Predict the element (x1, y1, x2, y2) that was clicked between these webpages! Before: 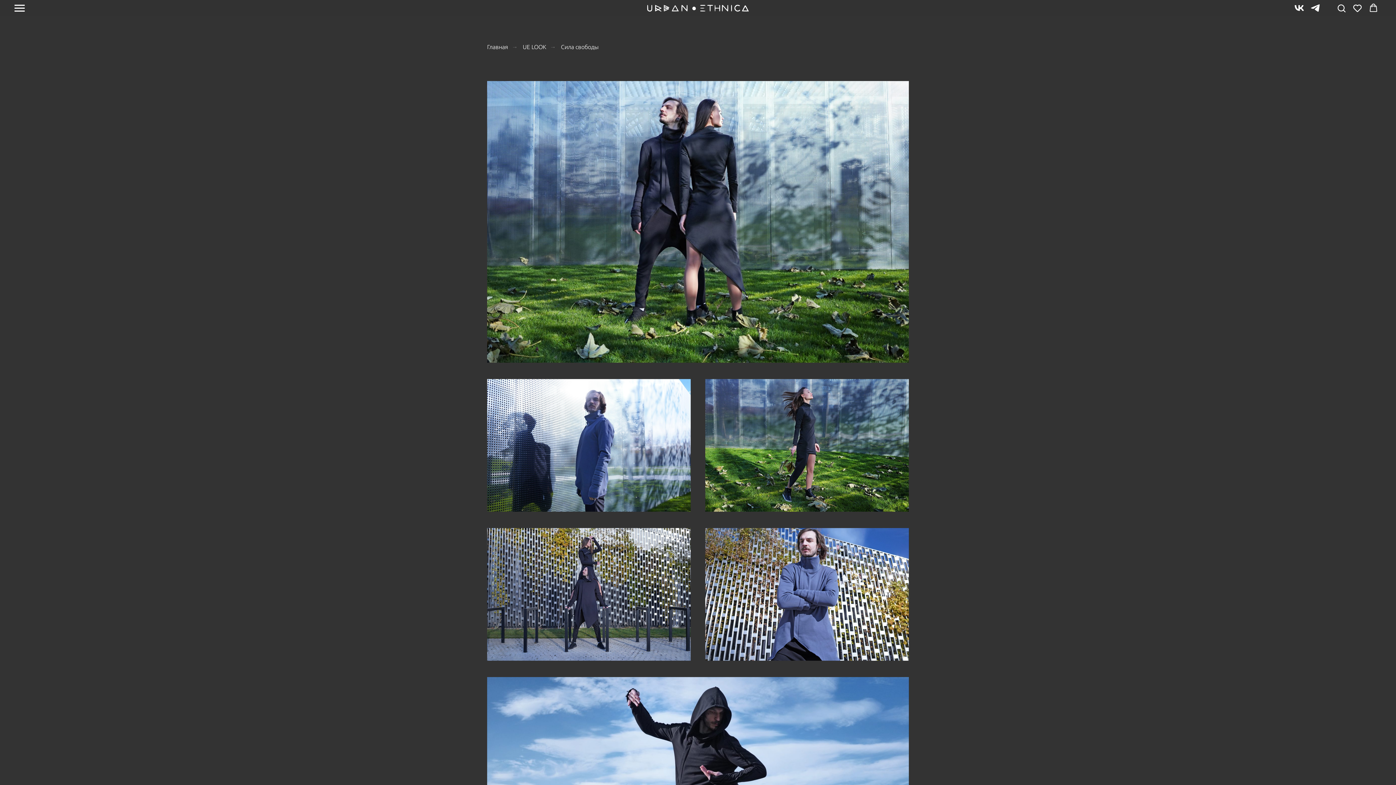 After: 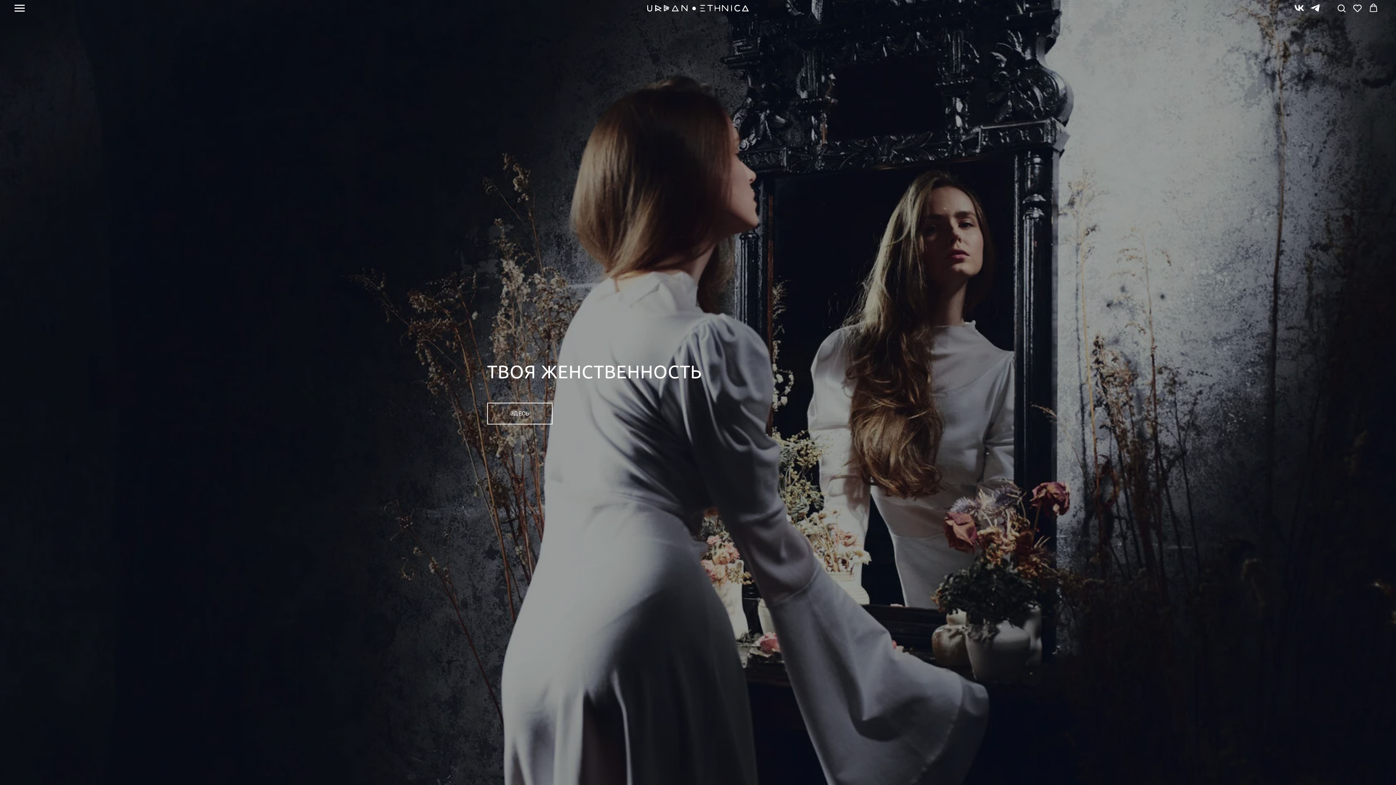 Action: bbox: (647, 4, 749, 11)